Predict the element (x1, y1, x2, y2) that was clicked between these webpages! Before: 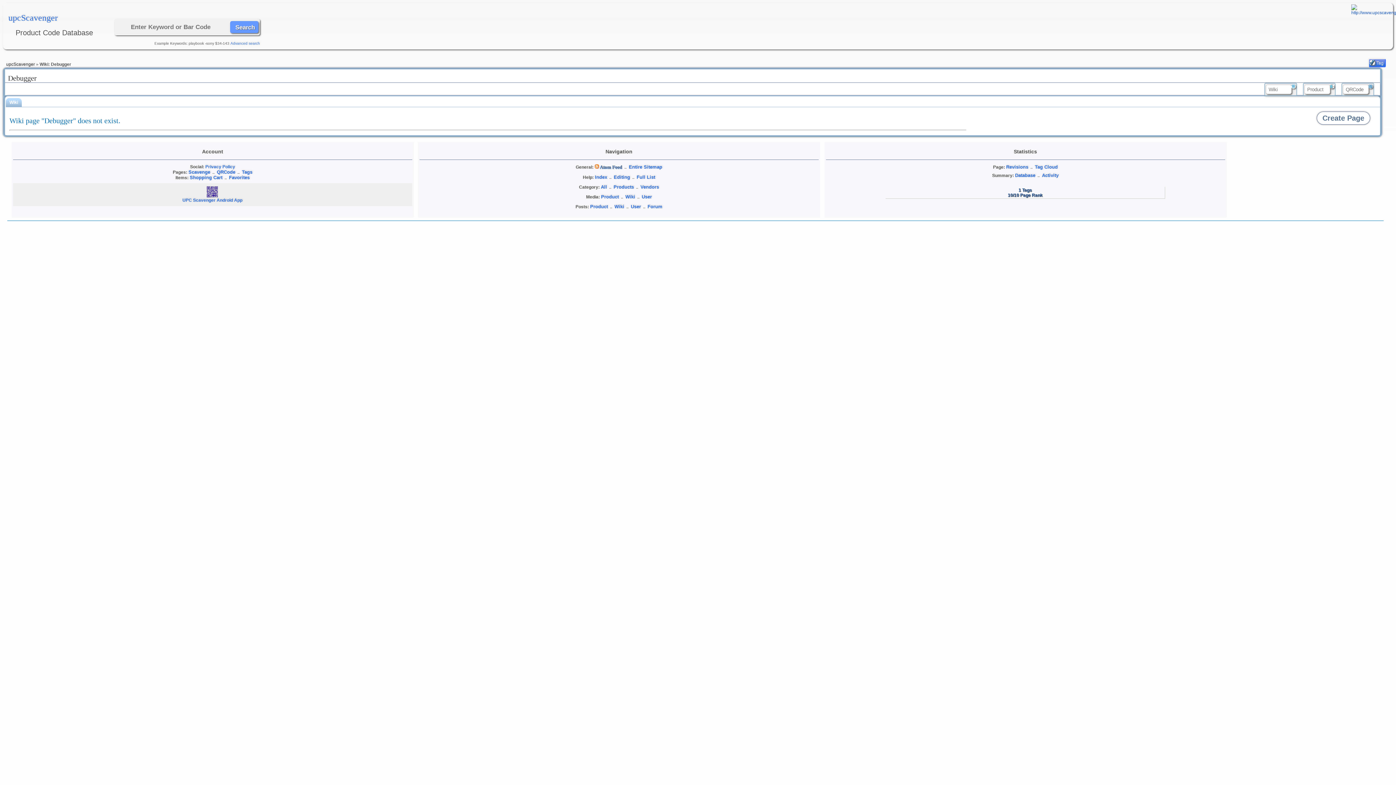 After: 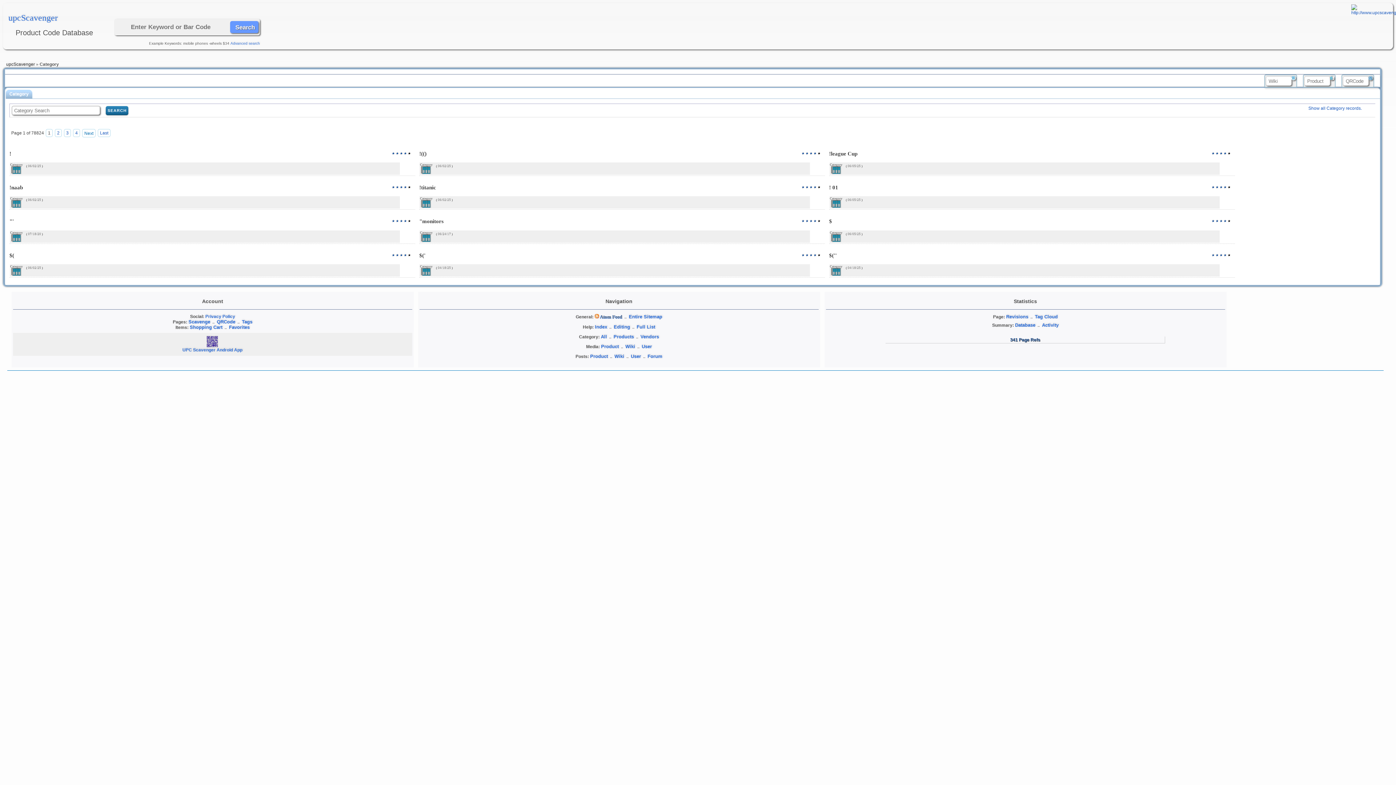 Action: bbox: (601, 184, 607, 189) label: All